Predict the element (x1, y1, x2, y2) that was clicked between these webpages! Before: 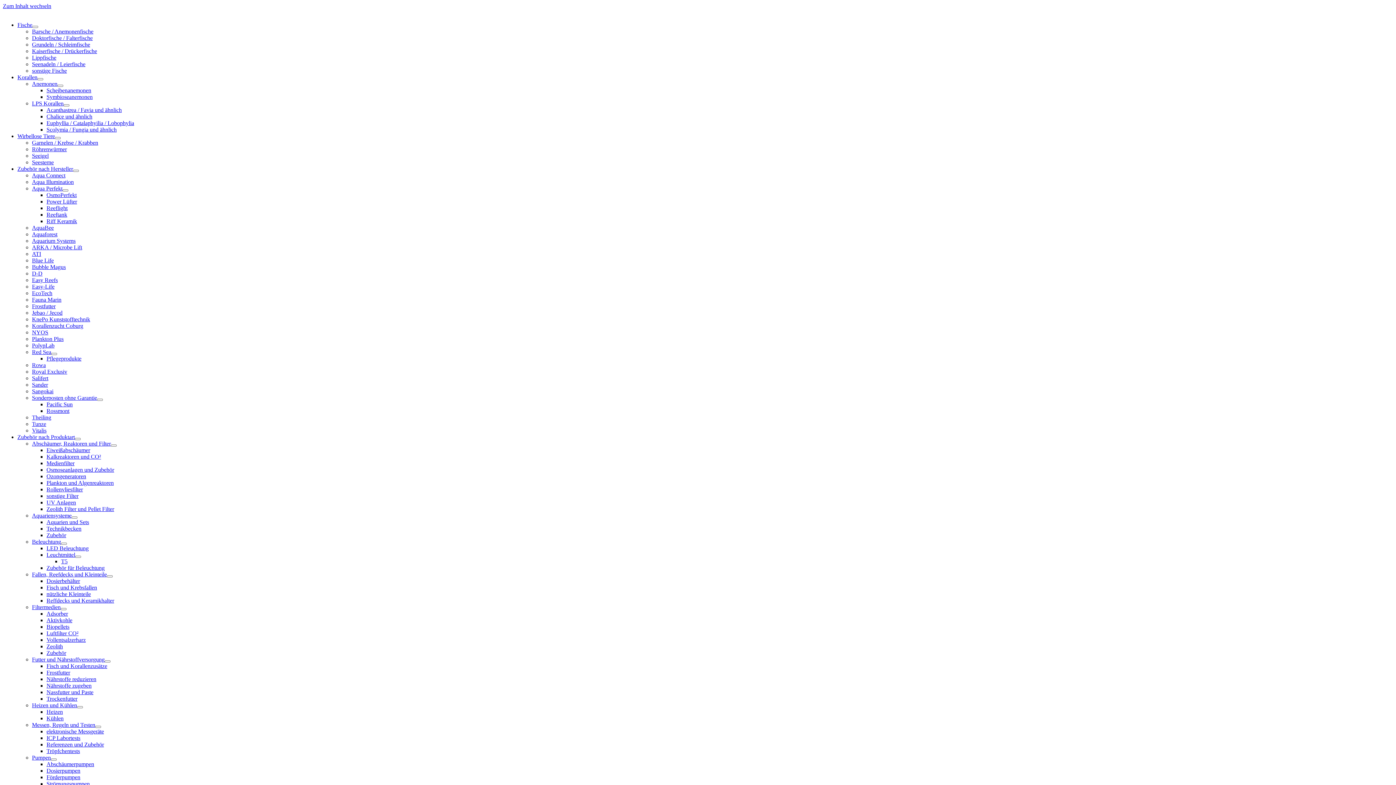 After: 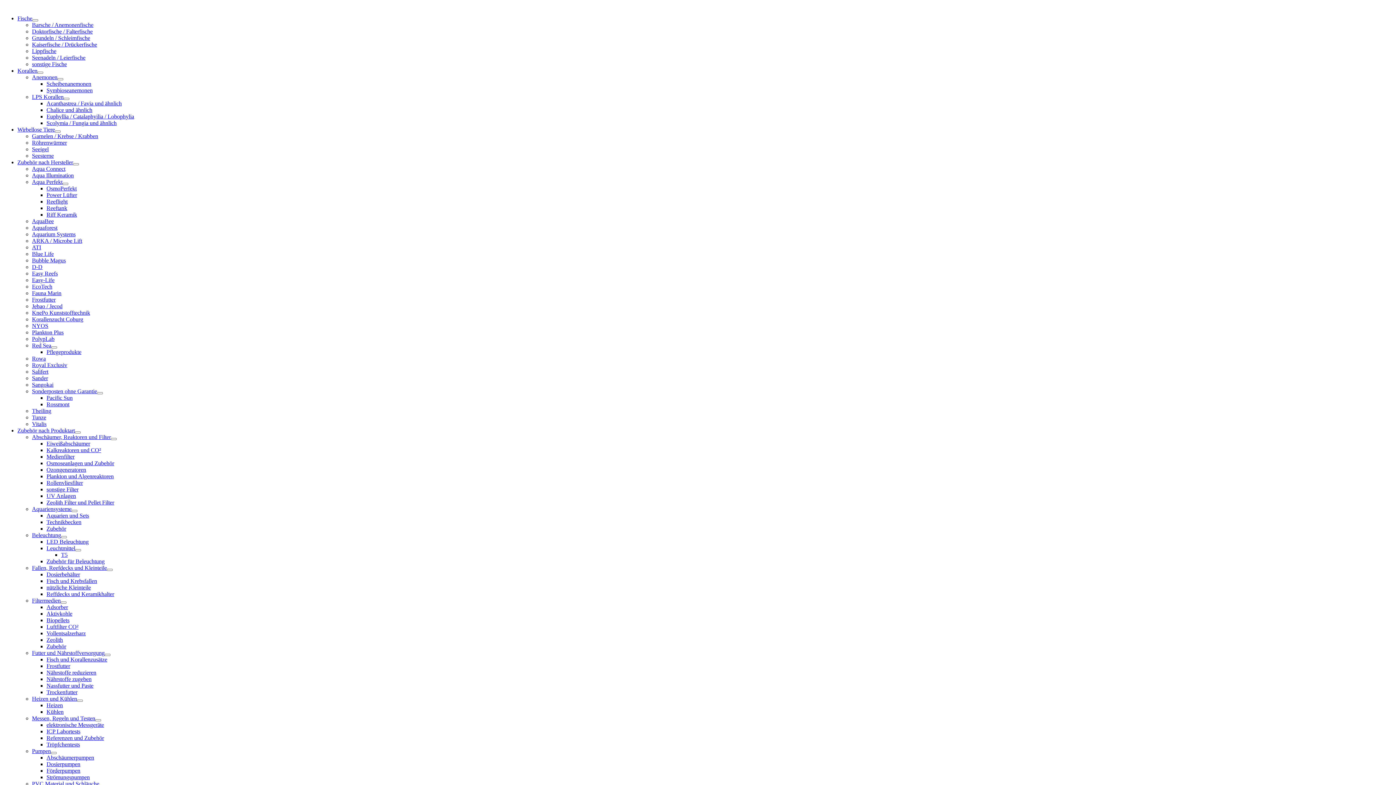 Action: bbox: (46, 774, 80, 780) label: Förderpumpen